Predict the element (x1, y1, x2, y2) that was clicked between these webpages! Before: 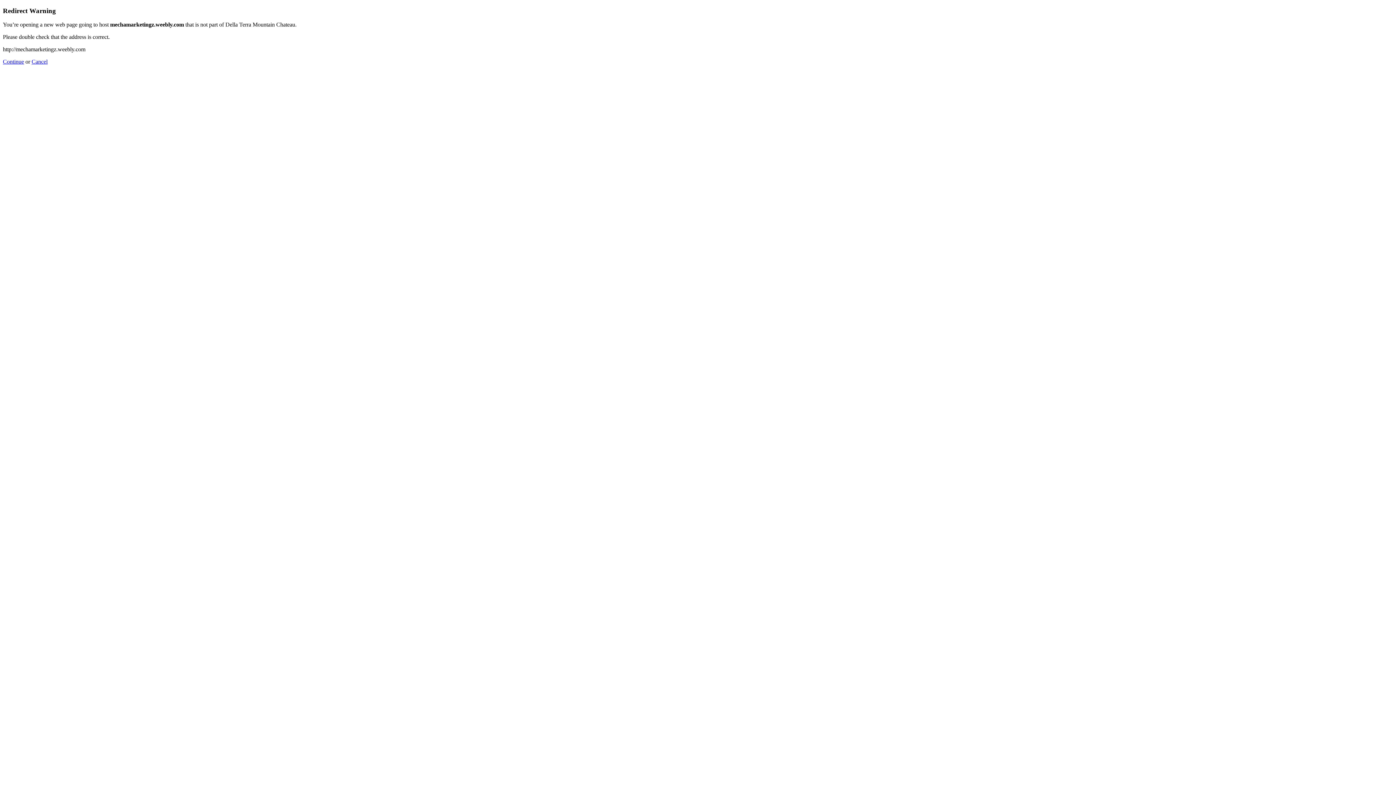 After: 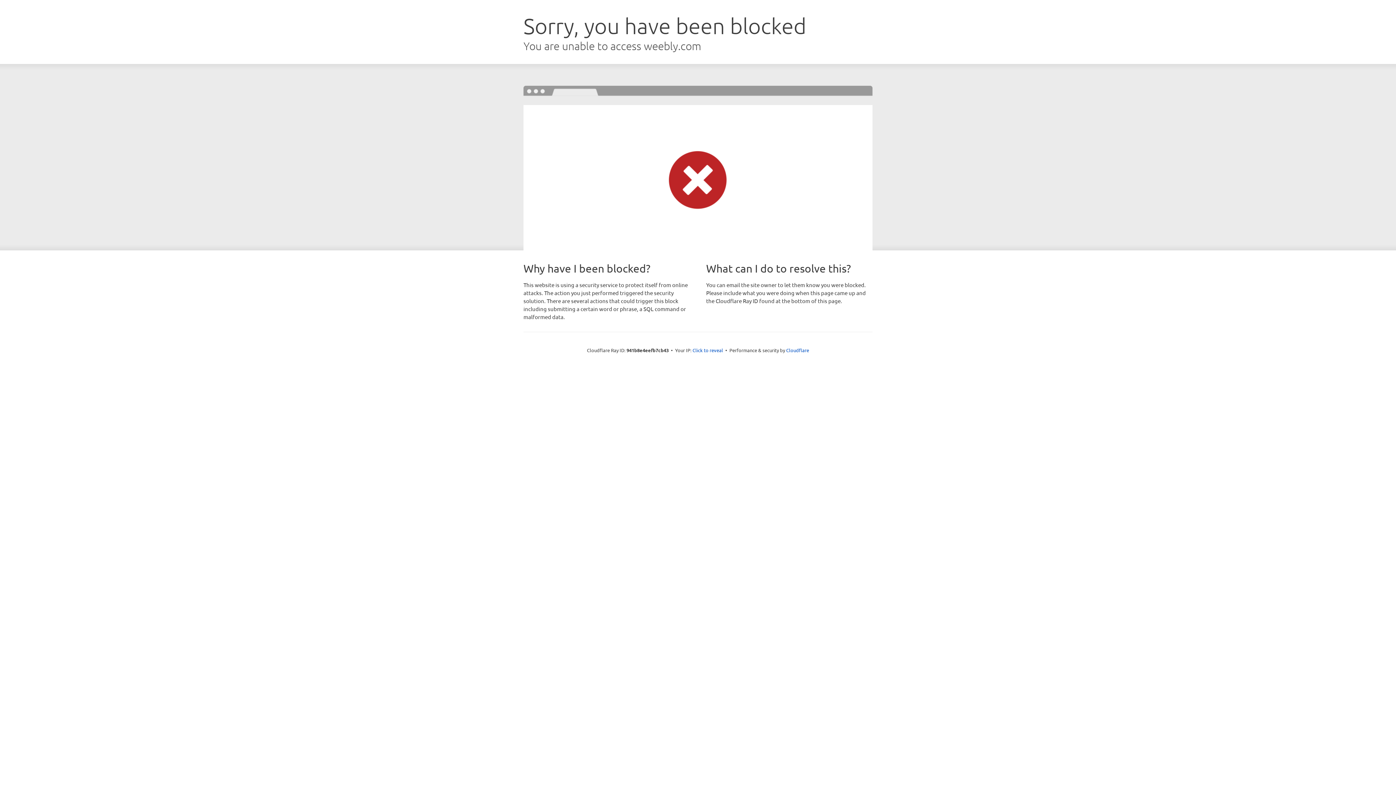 Action: label: Continue bbox: (2, 58, 24, 64)